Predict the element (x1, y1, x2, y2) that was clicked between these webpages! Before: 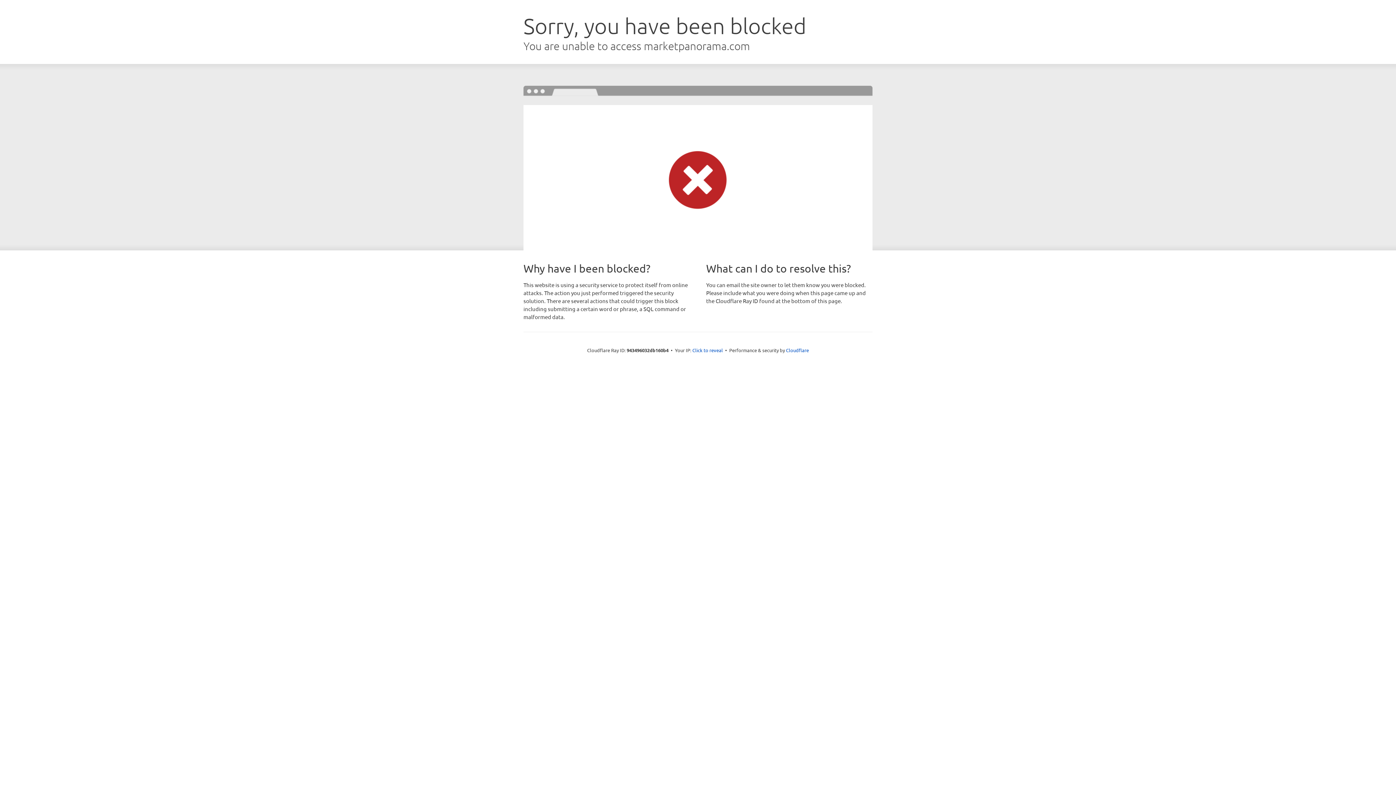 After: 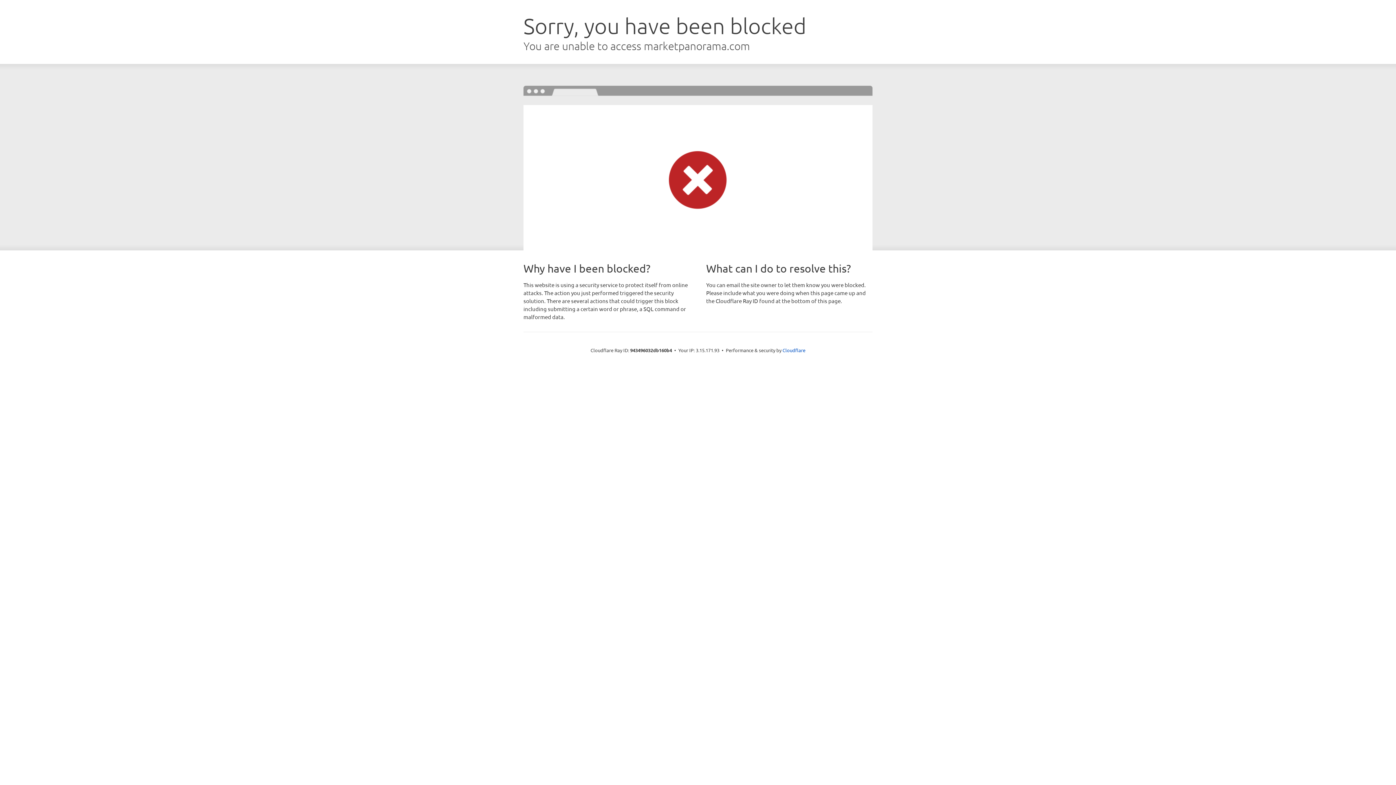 Action: bbox: (692, 346, 723, 353) label: Click to reveal